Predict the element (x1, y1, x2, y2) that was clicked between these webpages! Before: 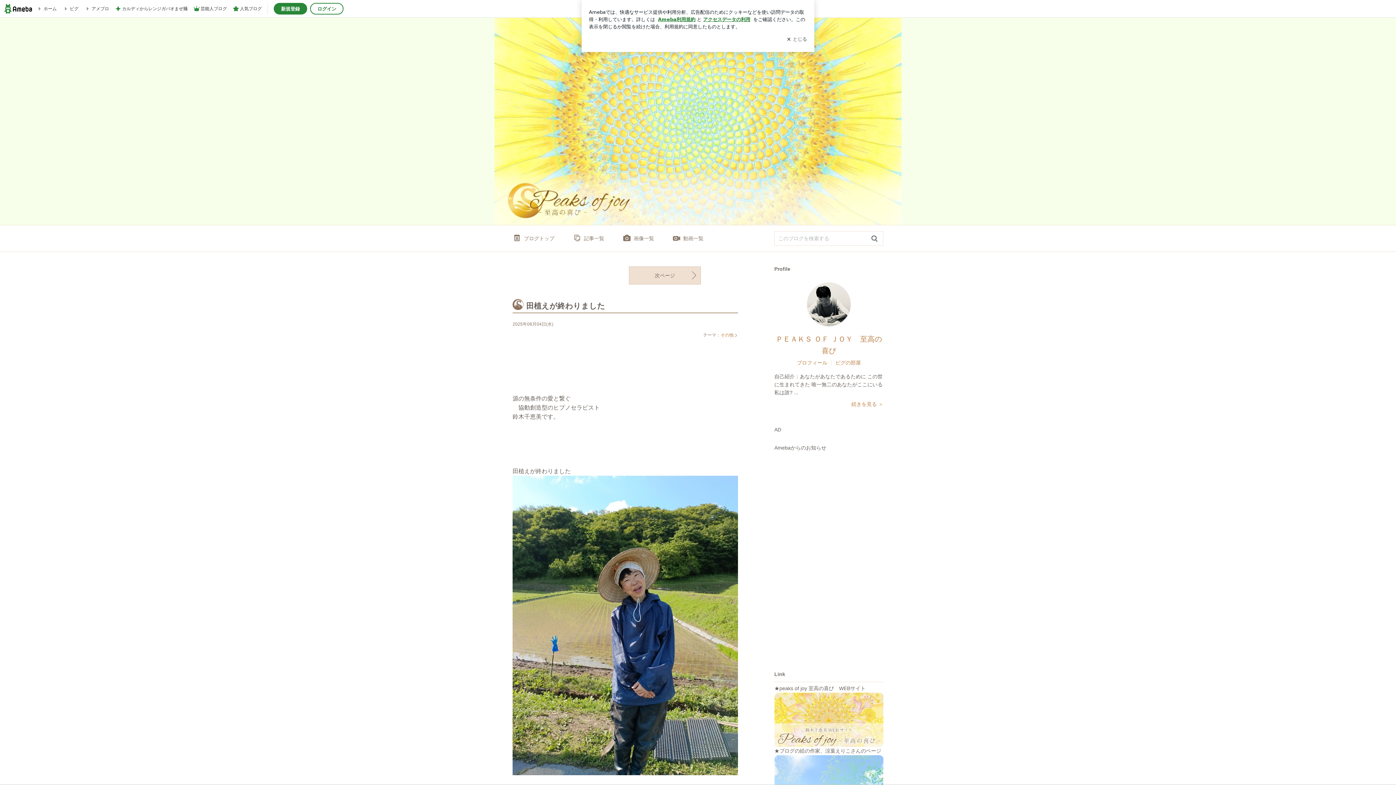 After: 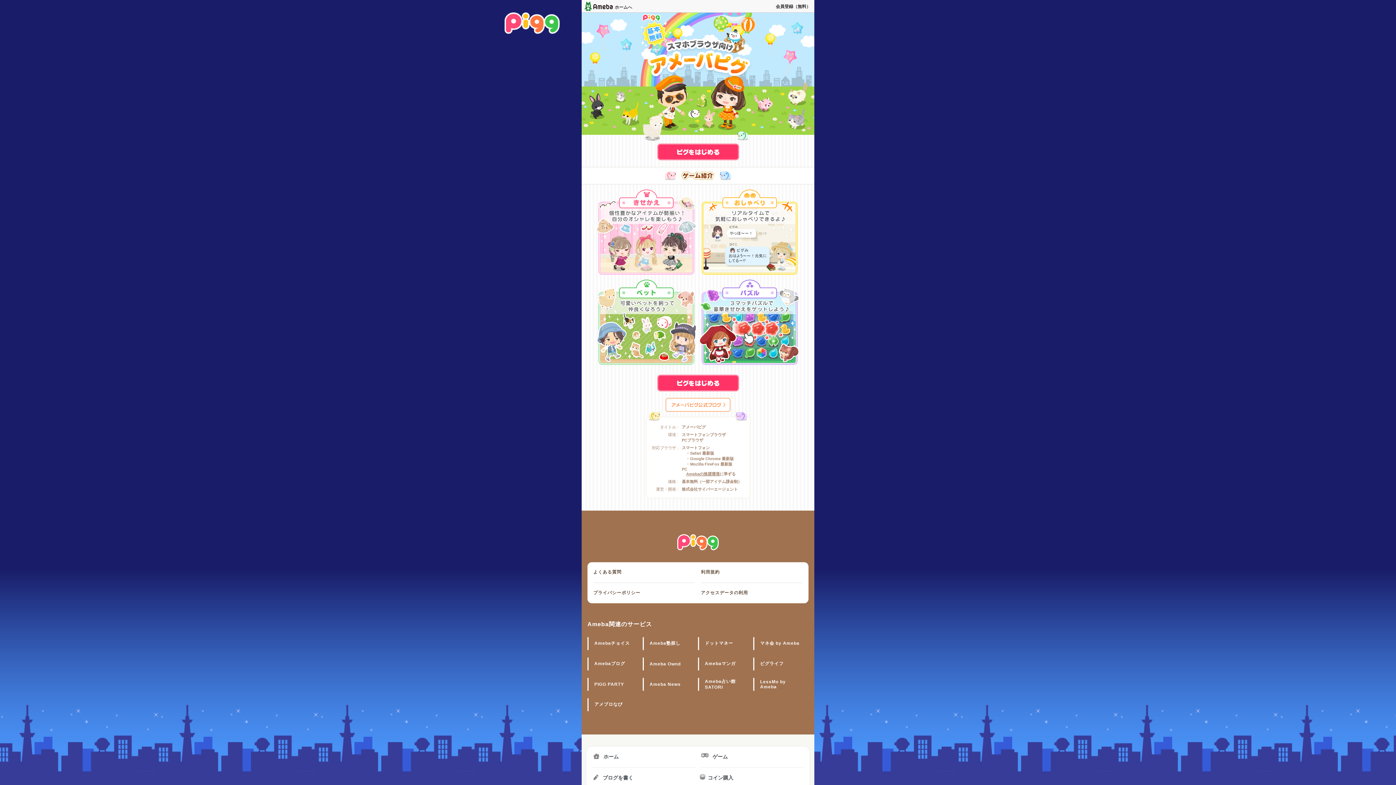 Action: label: ピグ bbox: (62, 1, 78, 16)